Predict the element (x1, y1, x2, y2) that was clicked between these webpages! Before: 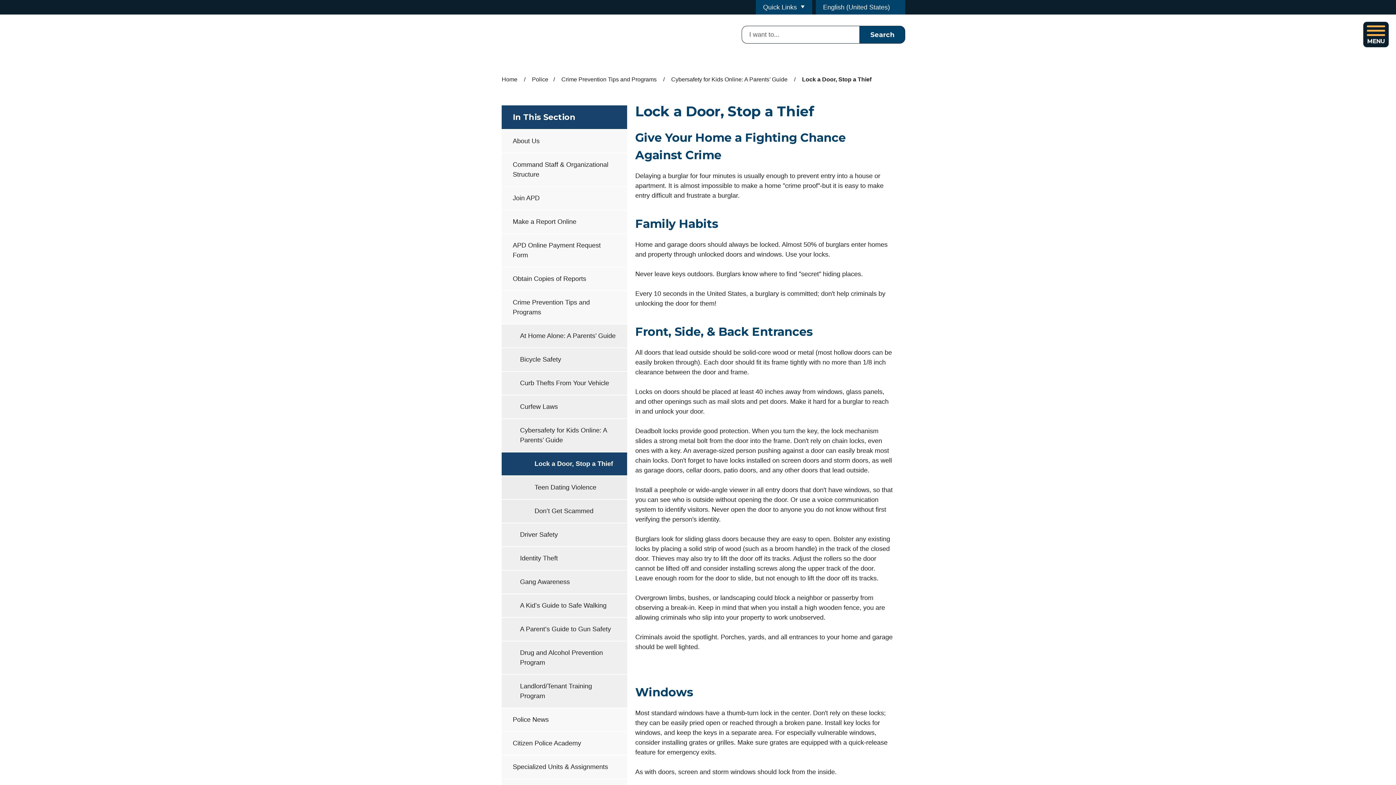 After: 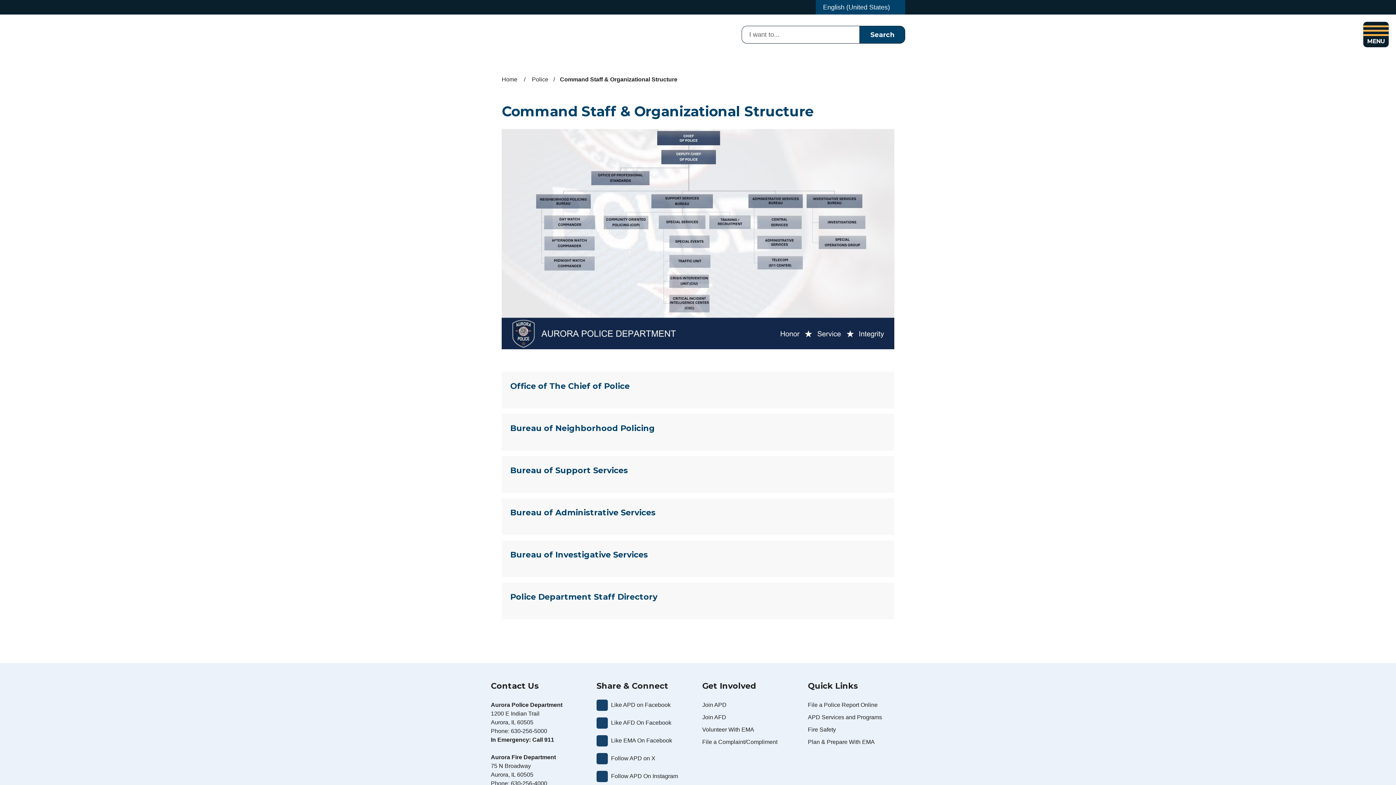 Action: label: Command Staff & Organizational Structure bbox: (501, 153, 627, 186)